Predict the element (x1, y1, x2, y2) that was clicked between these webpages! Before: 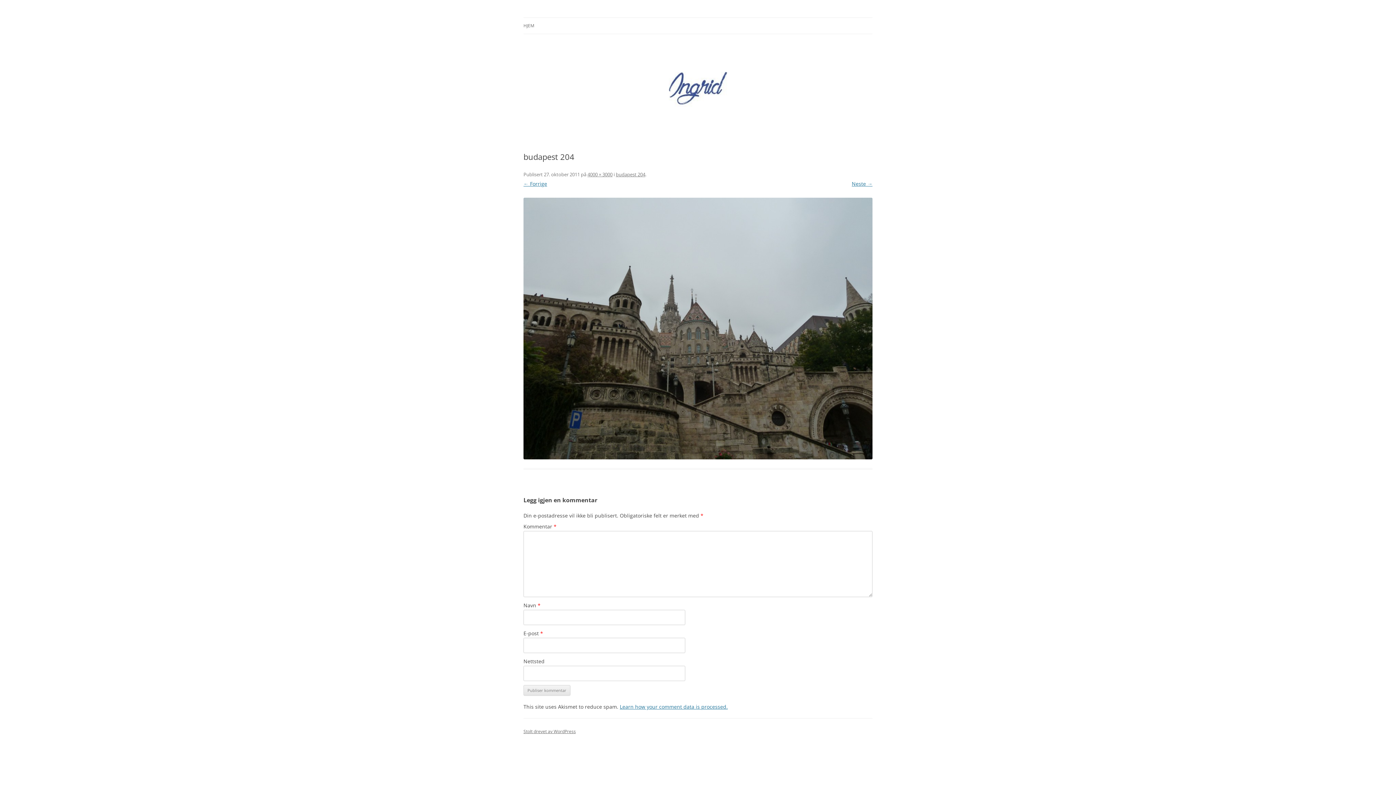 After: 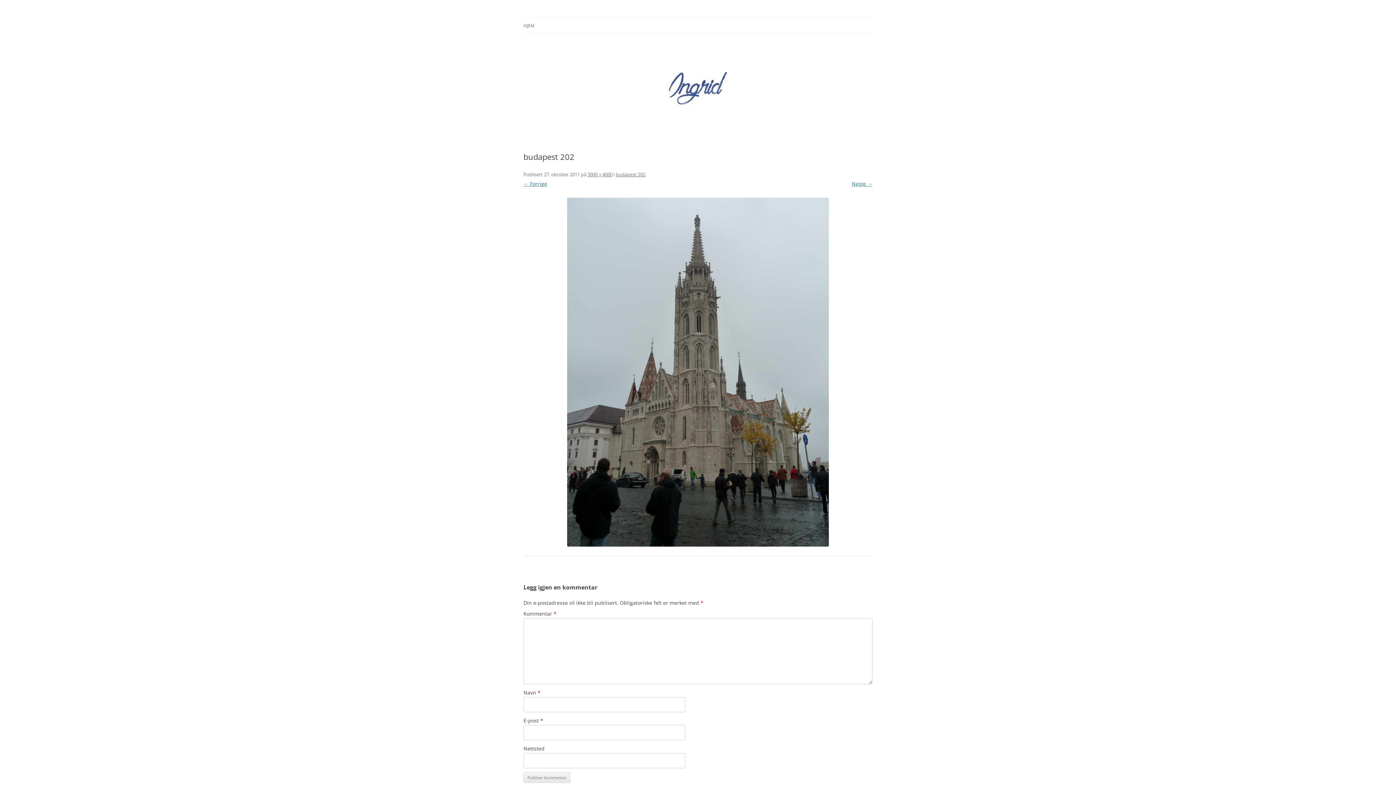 Action: bbox: (523, 180, 547, 187) label: ← Forrige